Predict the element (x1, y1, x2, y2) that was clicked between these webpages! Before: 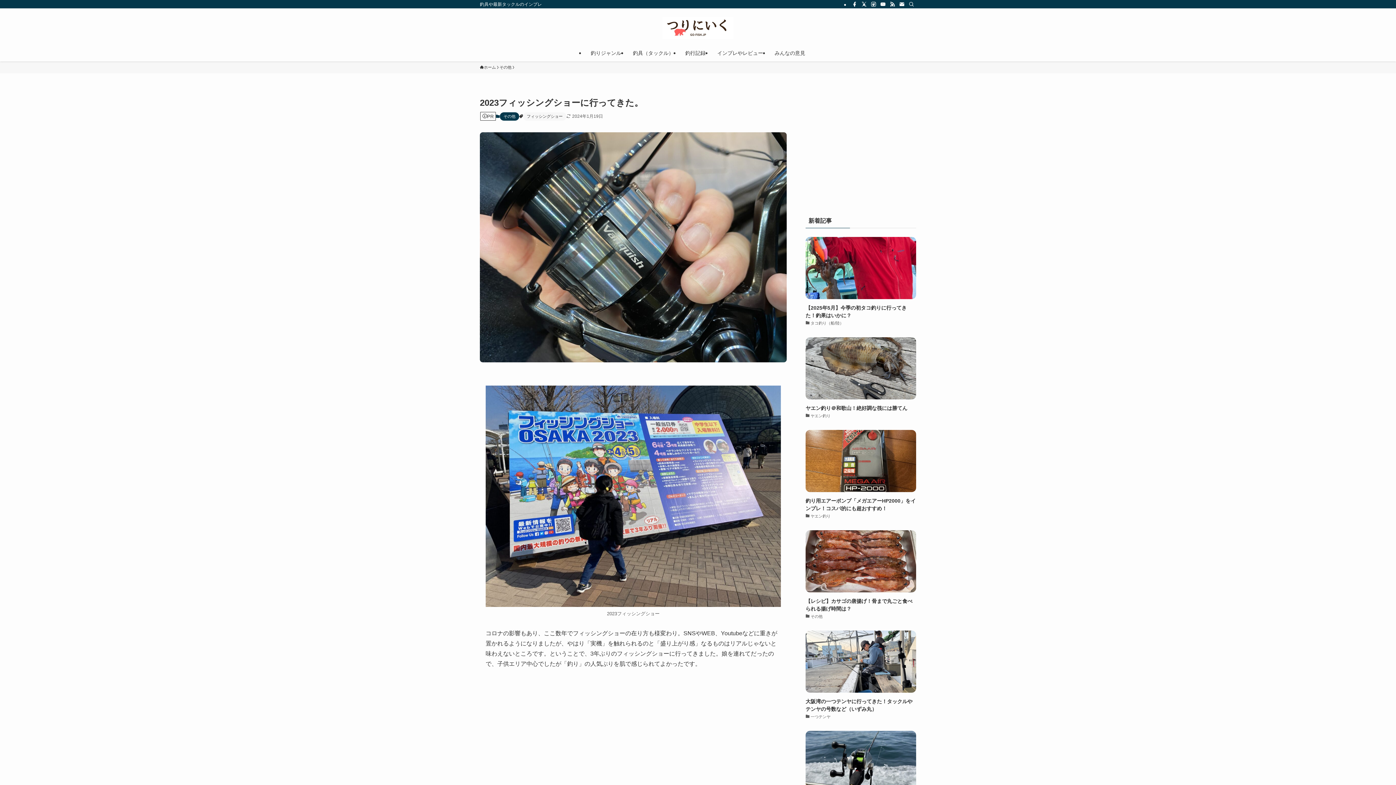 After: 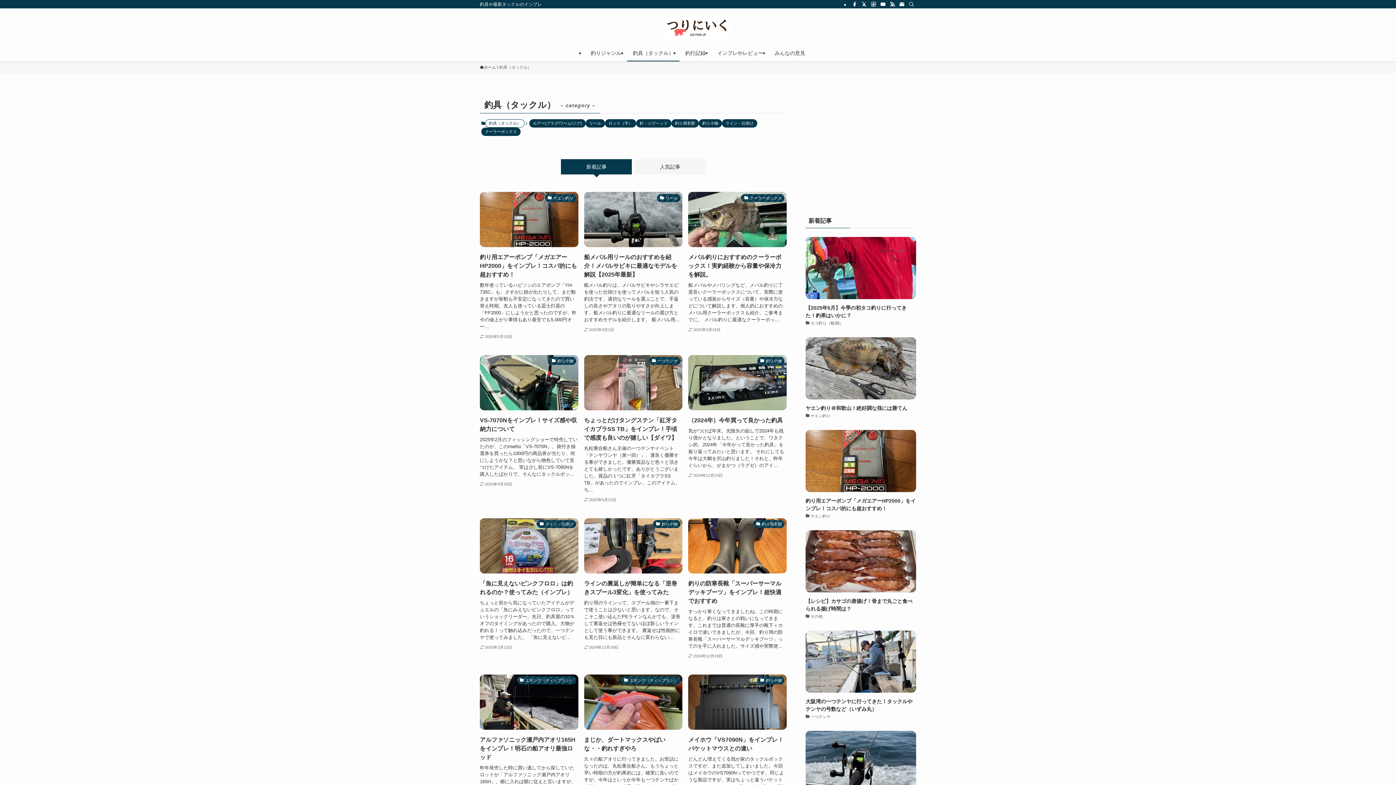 Action: label: 釣具（タックル） bbox: (627, 44, 679, 61)